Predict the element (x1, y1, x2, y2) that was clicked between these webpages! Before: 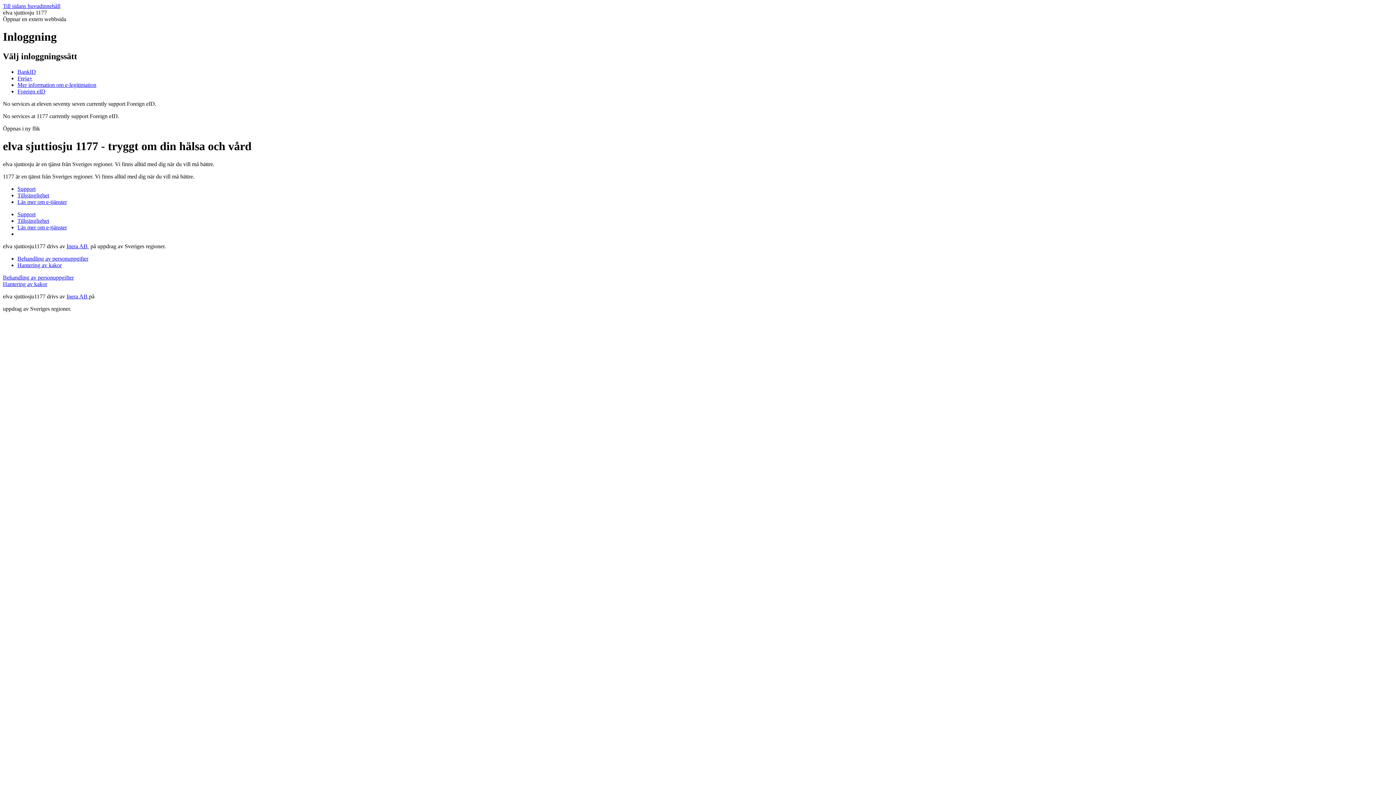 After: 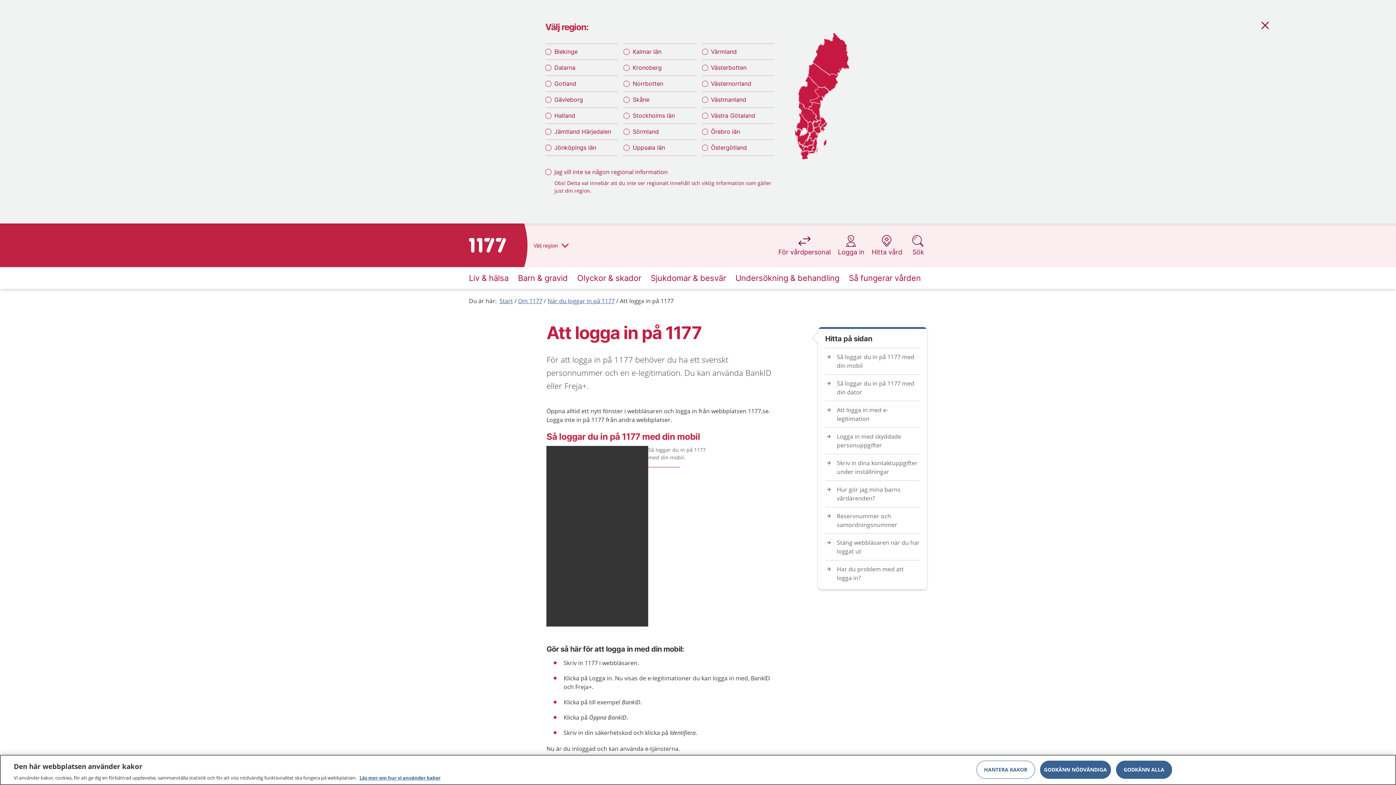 Action: bbox: (17, 81, 96, 87) label: Mer information om e-legitimation